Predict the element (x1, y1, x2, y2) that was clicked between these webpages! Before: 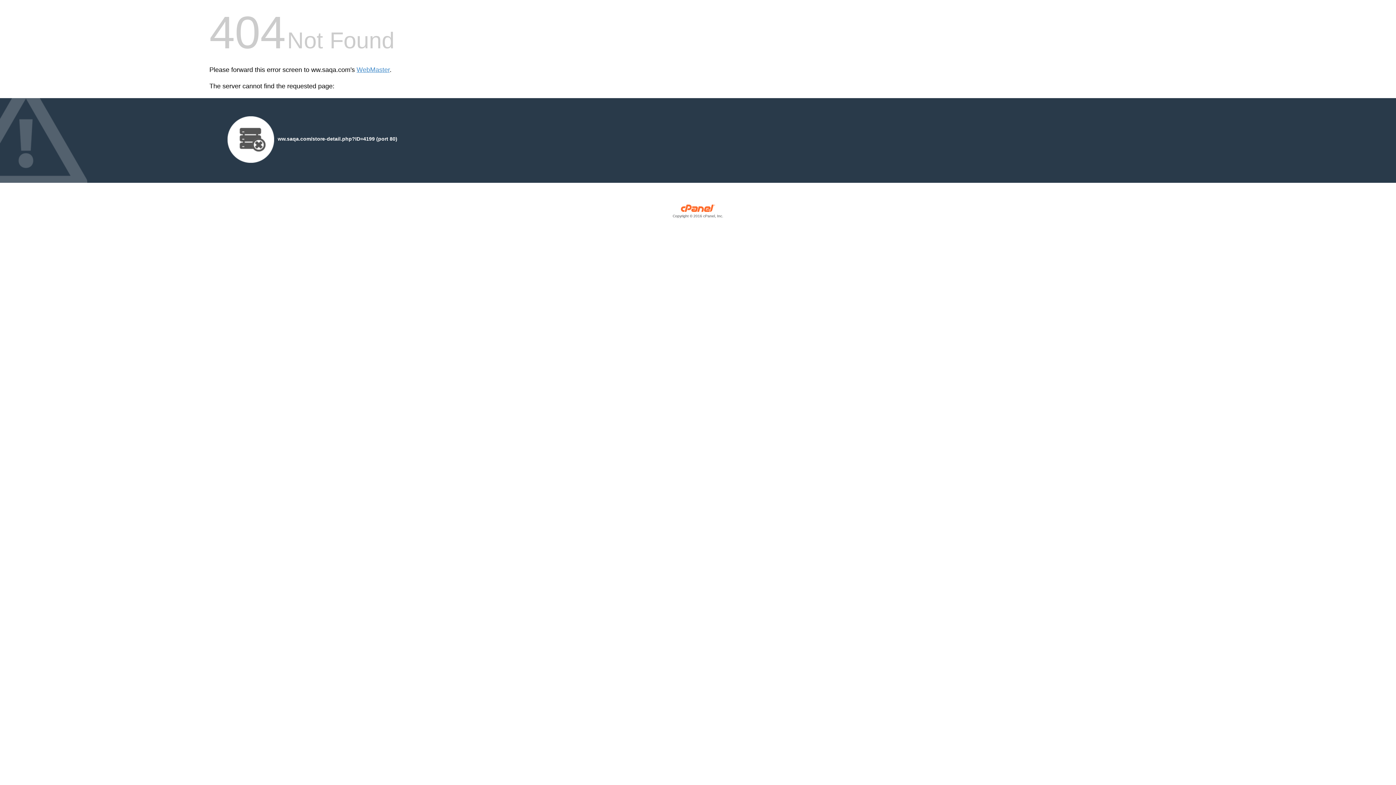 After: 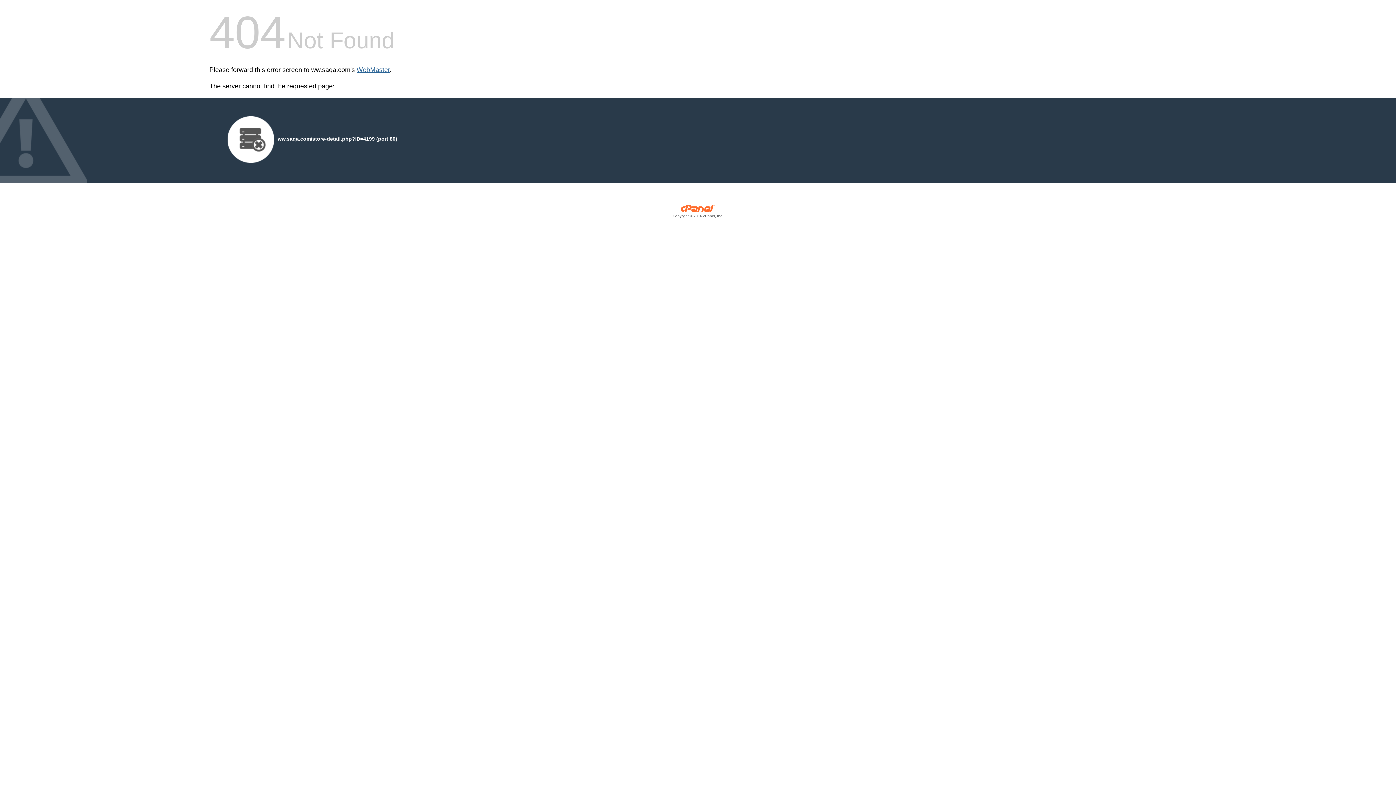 Action: bbox: (356, 66, 389, 73) label: WebMaster